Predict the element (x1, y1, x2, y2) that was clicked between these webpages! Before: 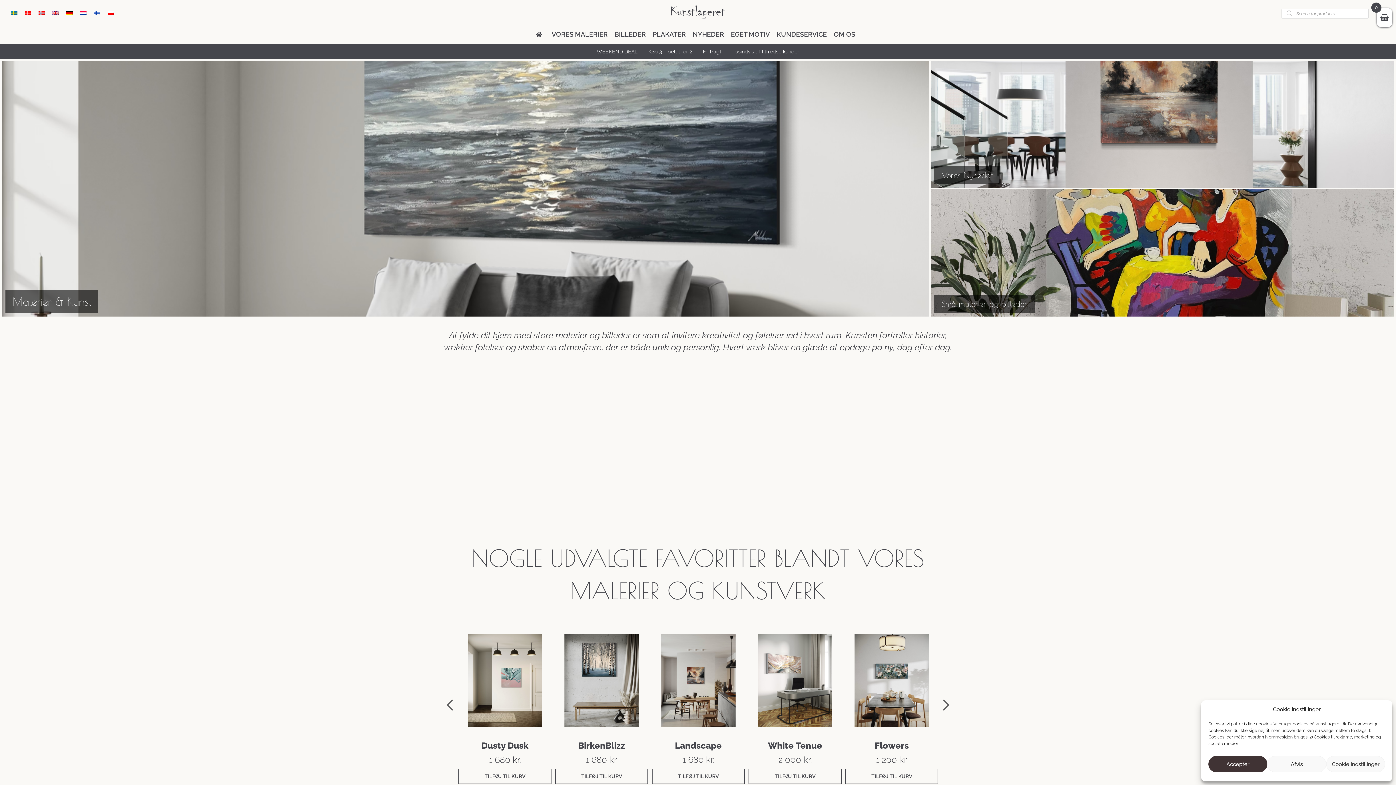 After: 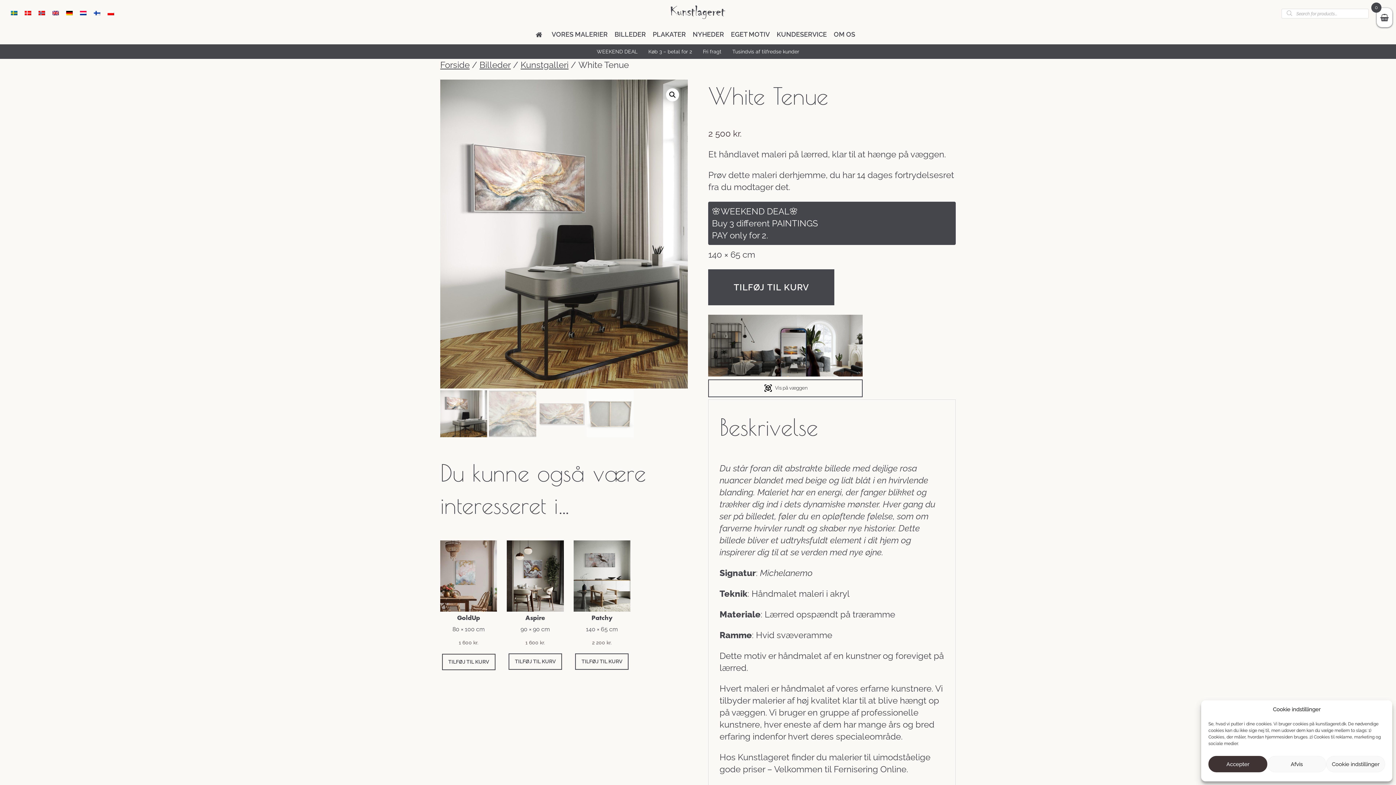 Action: bbox: (768, 740, 822, 751) label: White Tenue